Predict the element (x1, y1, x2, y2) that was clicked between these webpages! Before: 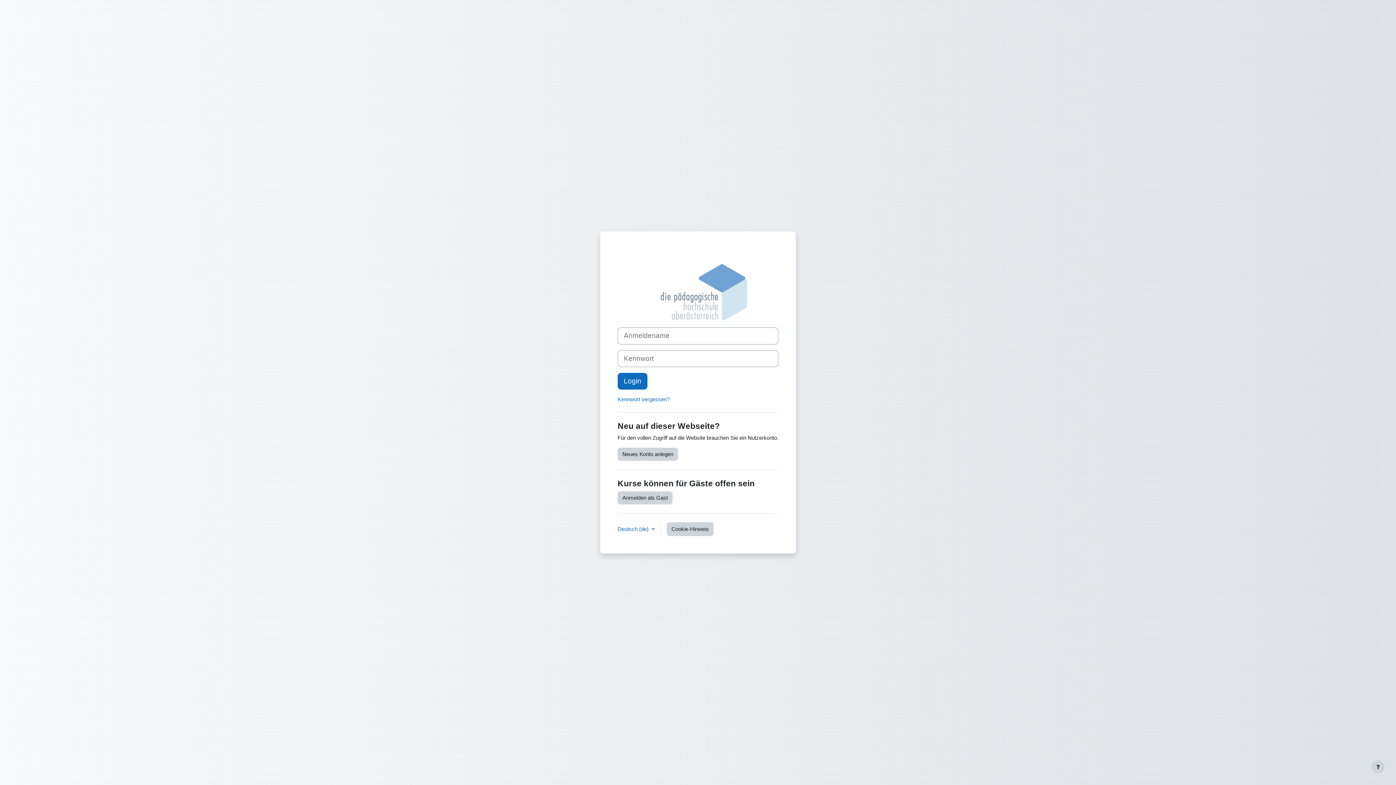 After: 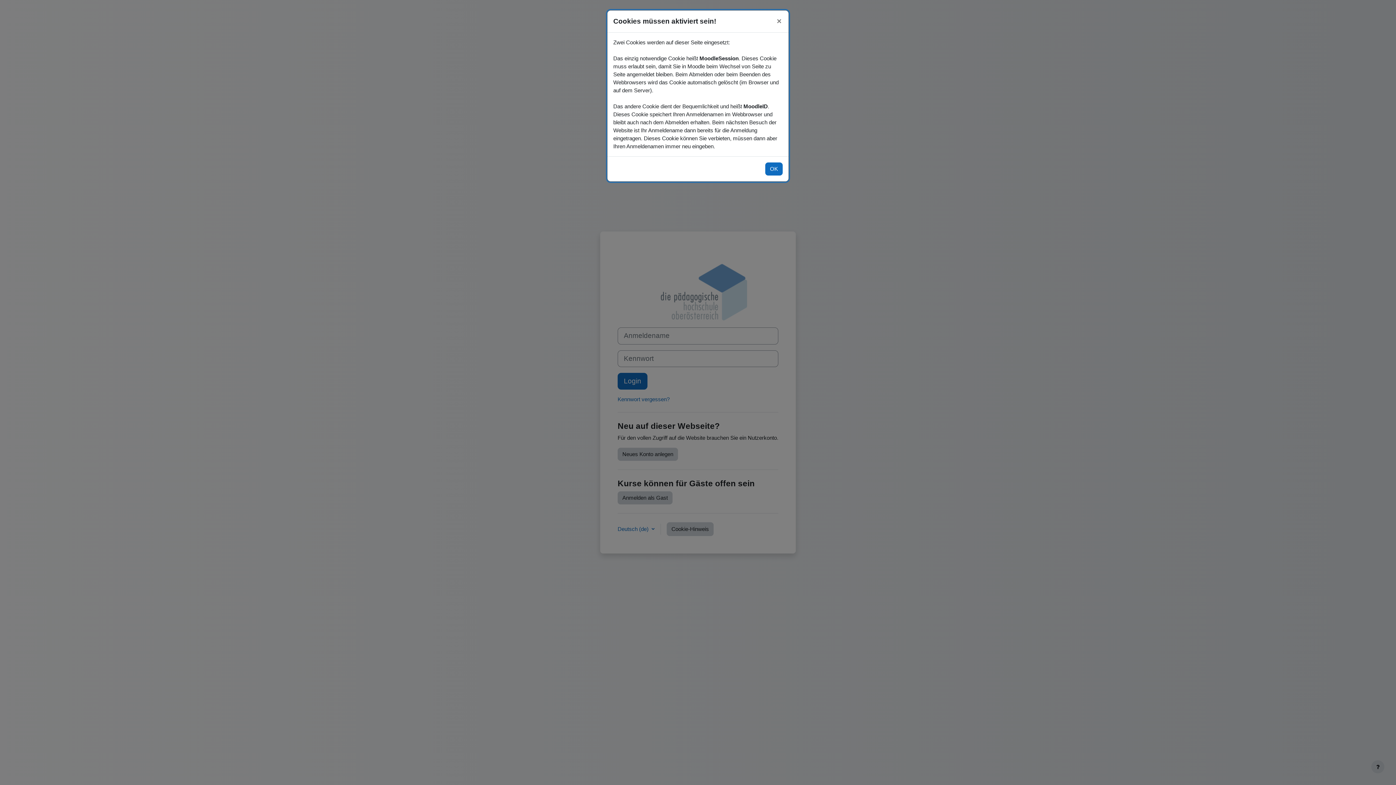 Action: label: Cookie-Hinweis bbox: (666, 522, 713, 536)